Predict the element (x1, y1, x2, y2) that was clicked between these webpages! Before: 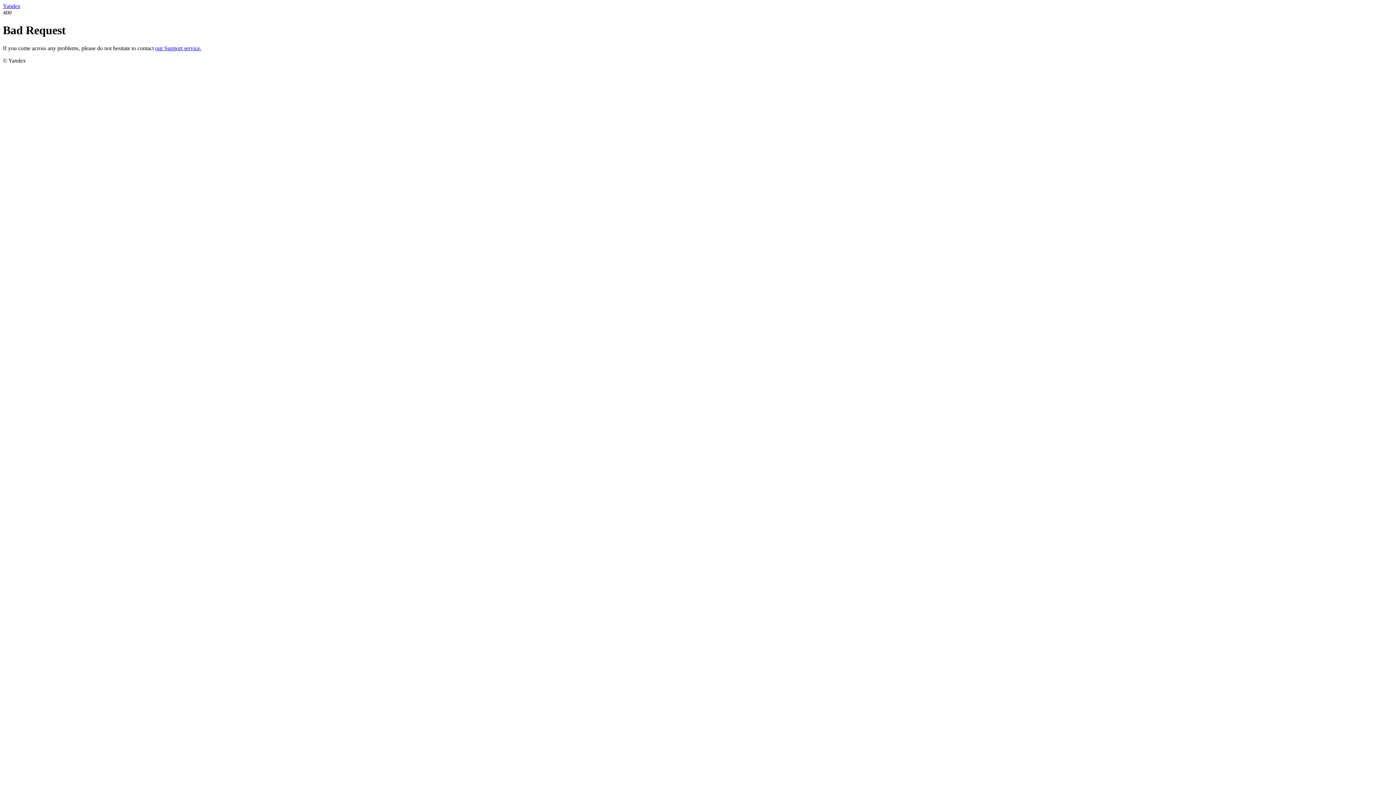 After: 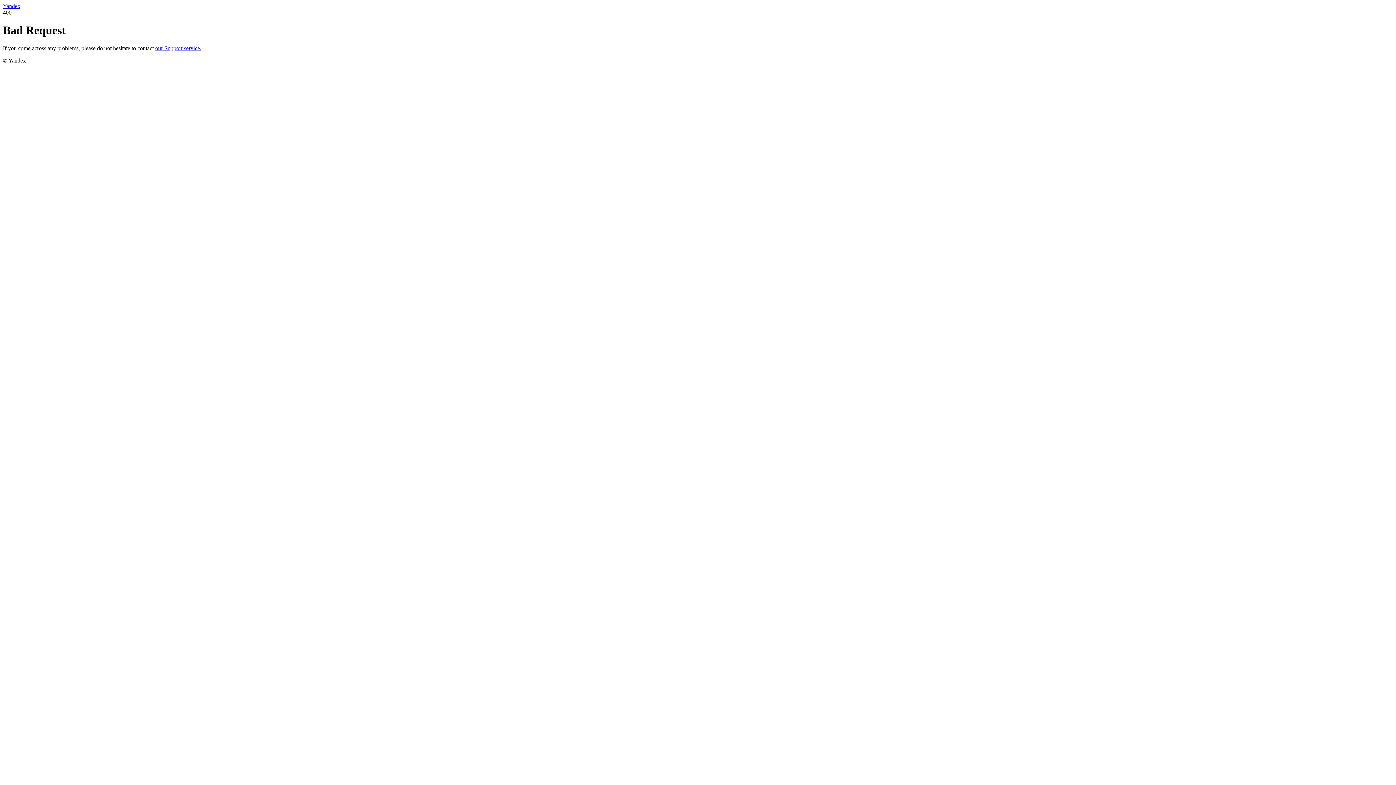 Action: bbox: (155, 45, 201, 51) label: our Support service.